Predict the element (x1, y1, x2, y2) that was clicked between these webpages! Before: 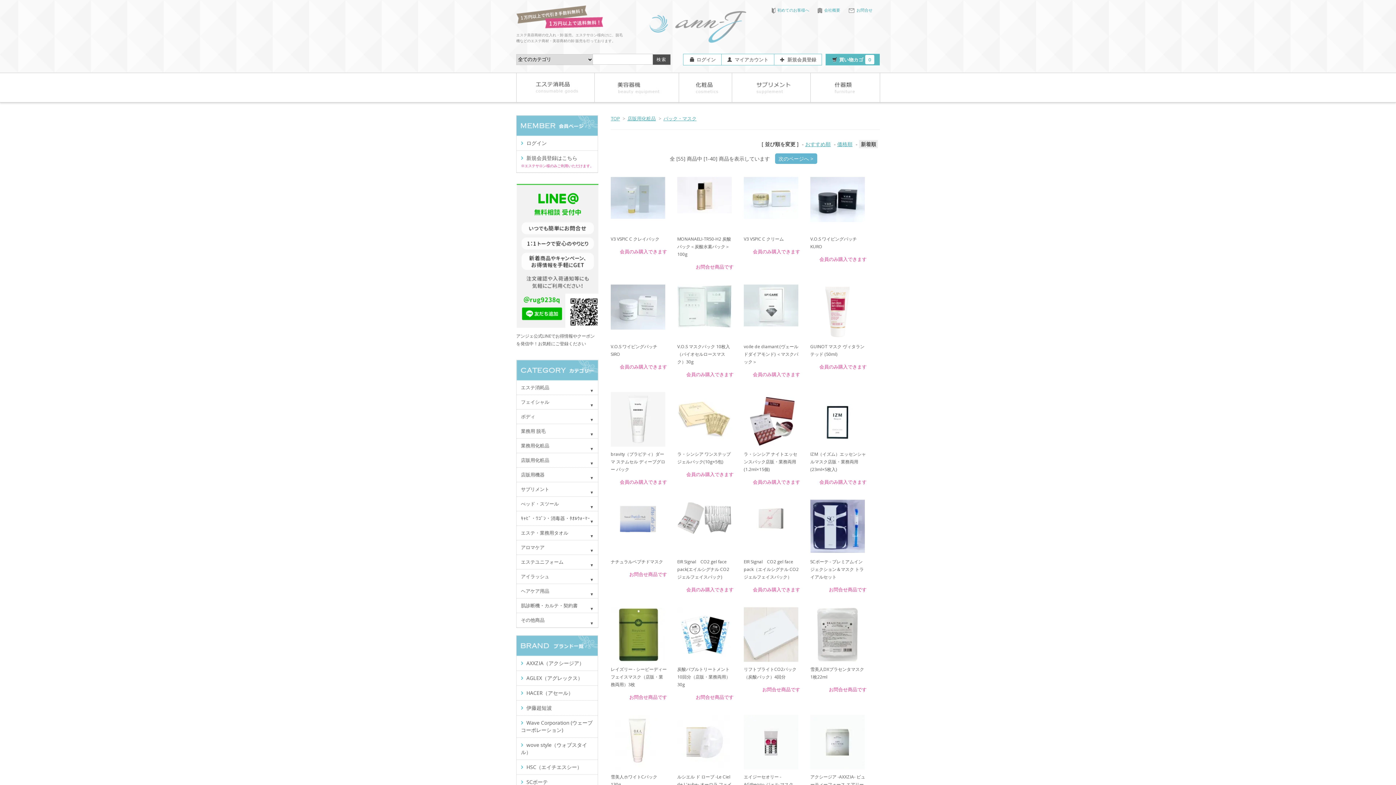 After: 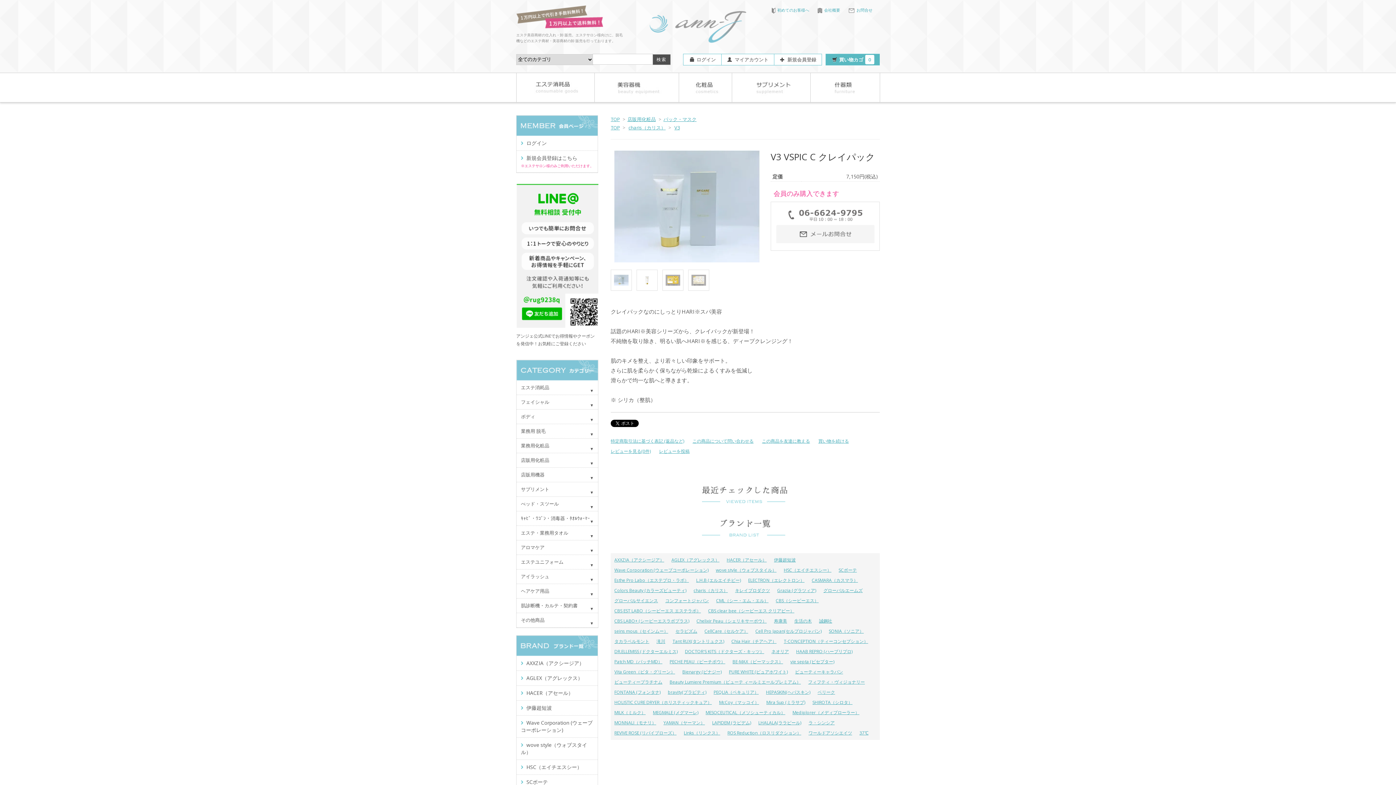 Action: bbox: (610, 236, 659, 242) label: V3 VSPIC C クレイパック